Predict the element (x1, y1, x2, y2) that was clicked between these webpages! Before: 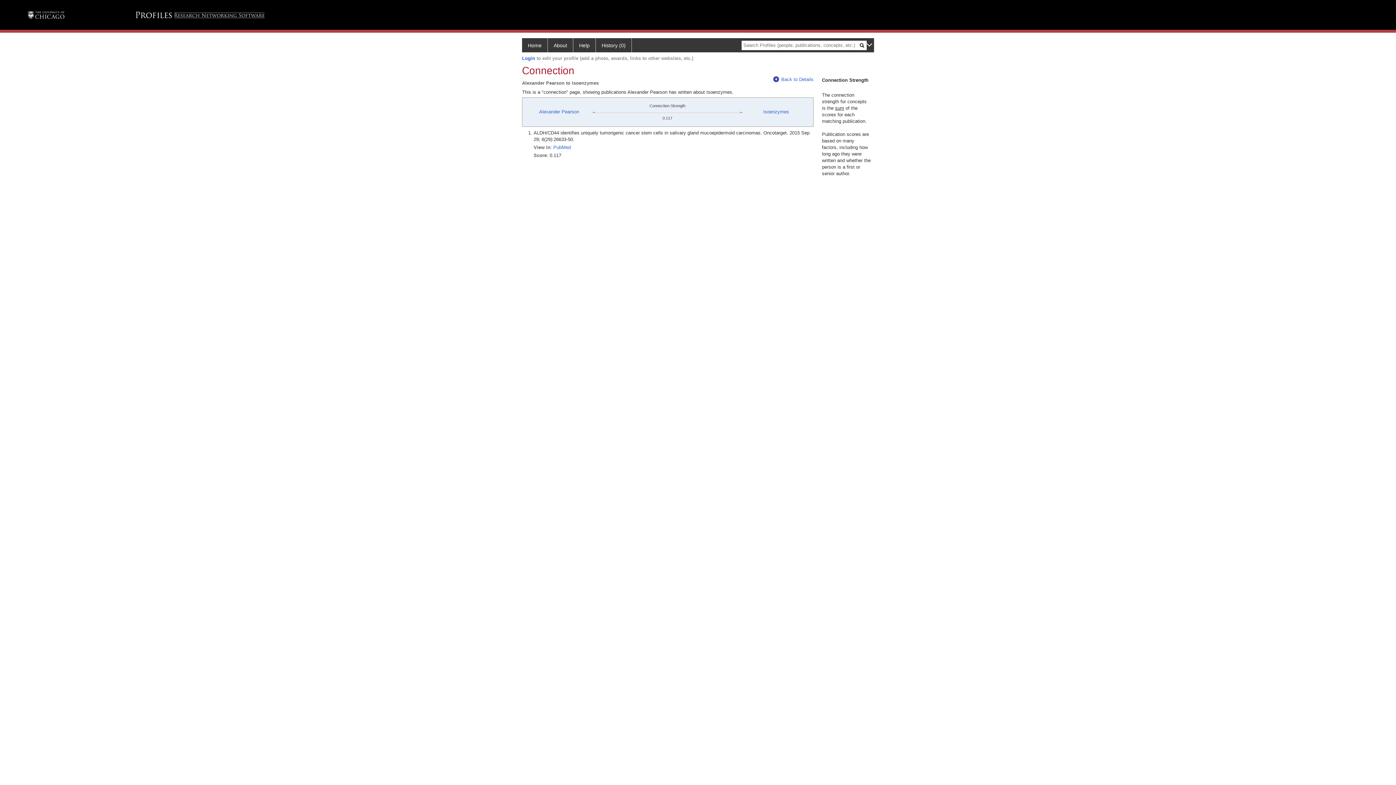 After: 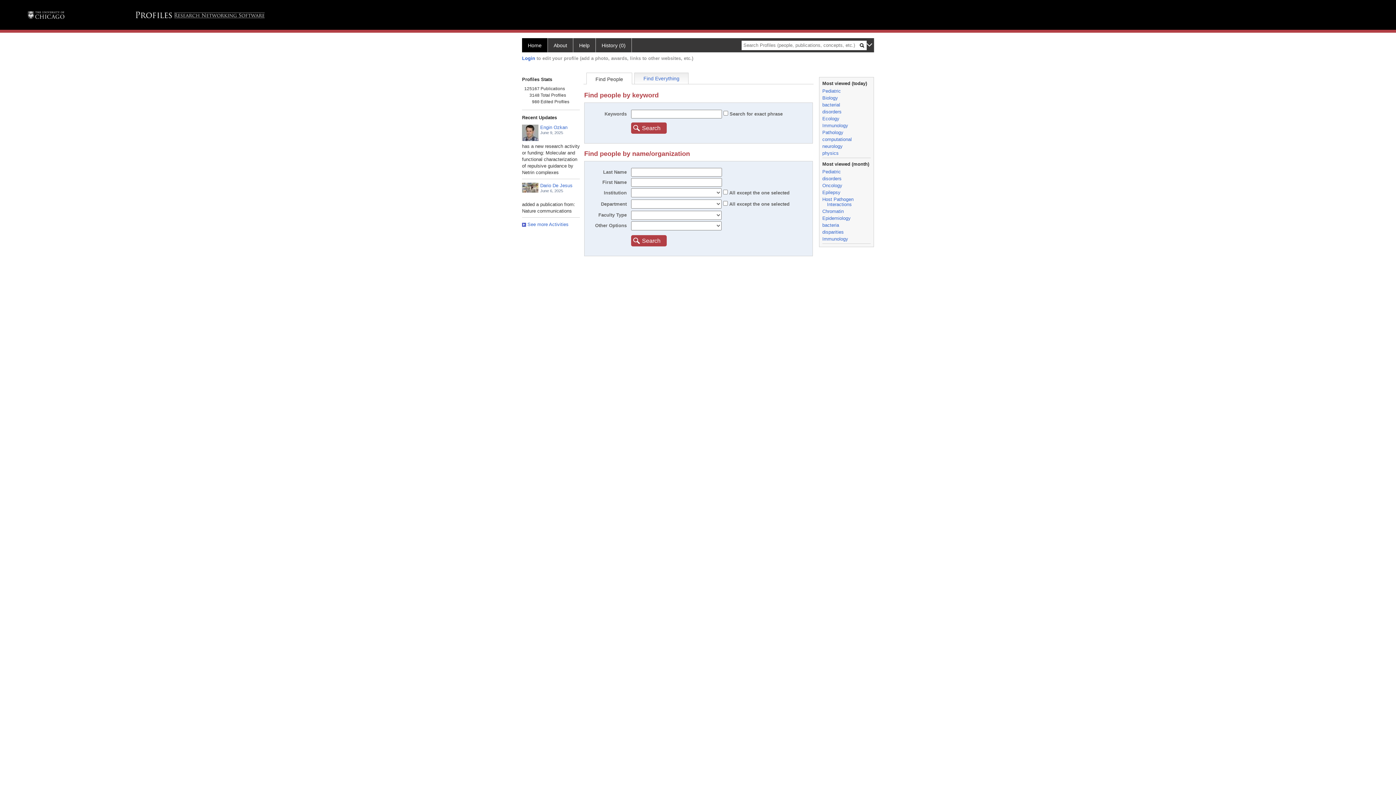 Action: bbox: (522, 38, 548, 52) label: Home